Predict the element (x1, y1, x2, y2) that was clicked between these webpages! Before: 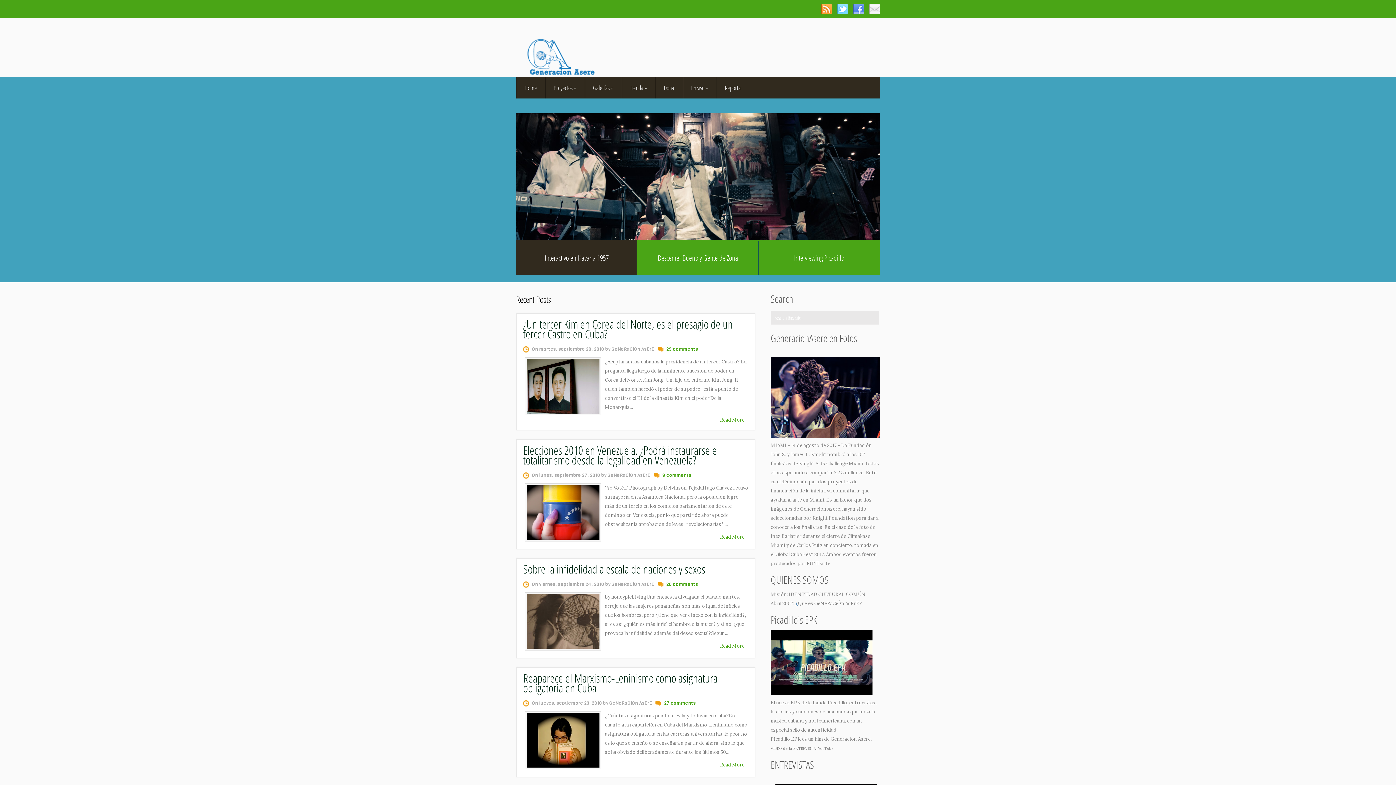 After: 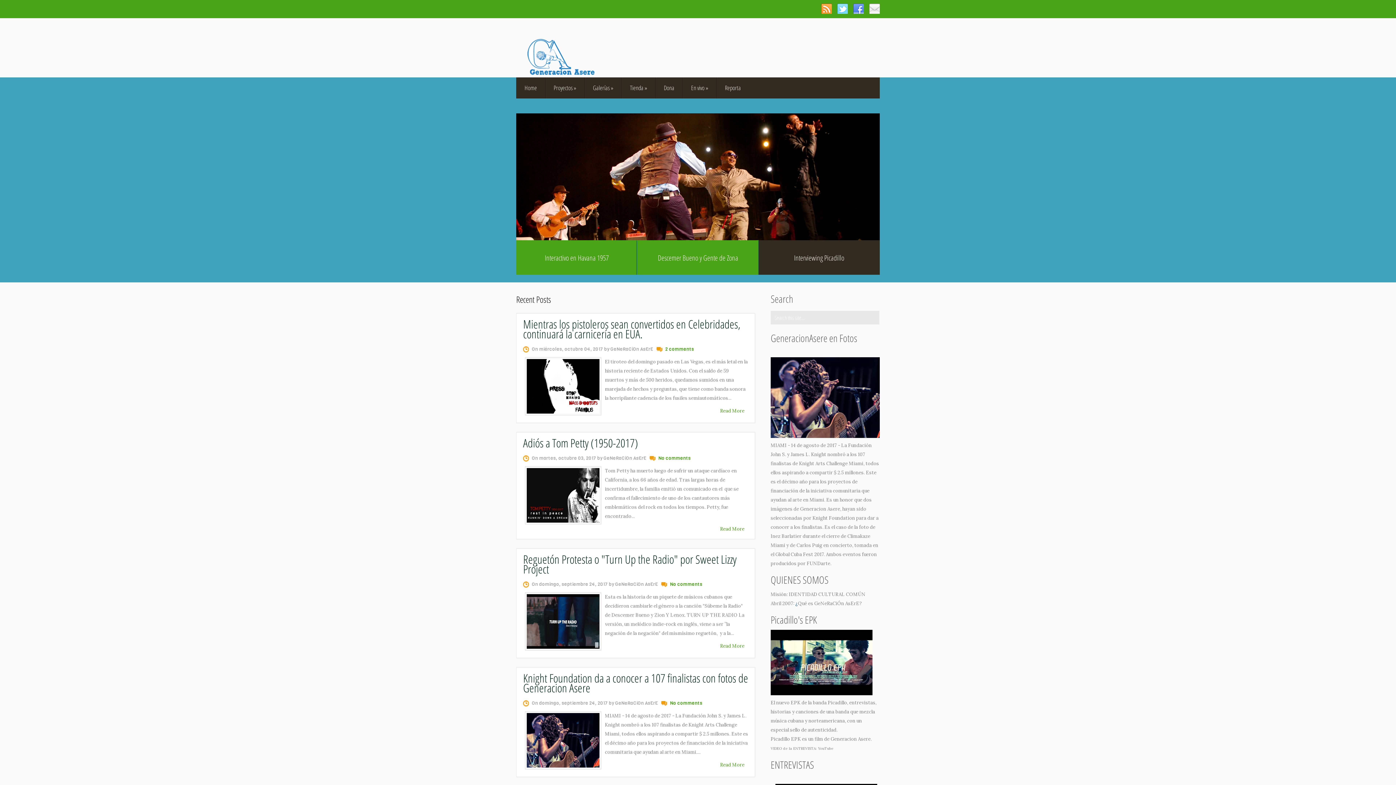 Action: label: Home bbox: (516, 77, 545, 98)